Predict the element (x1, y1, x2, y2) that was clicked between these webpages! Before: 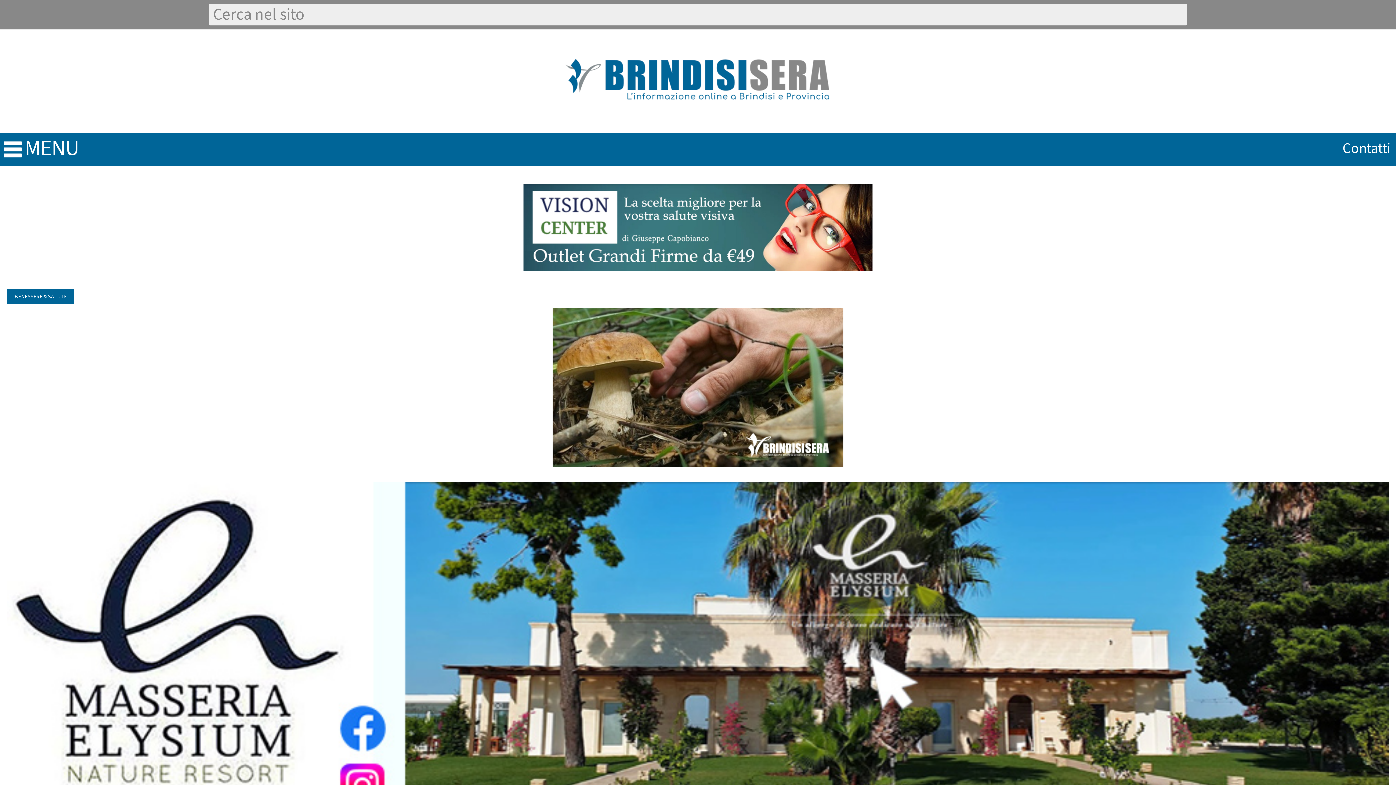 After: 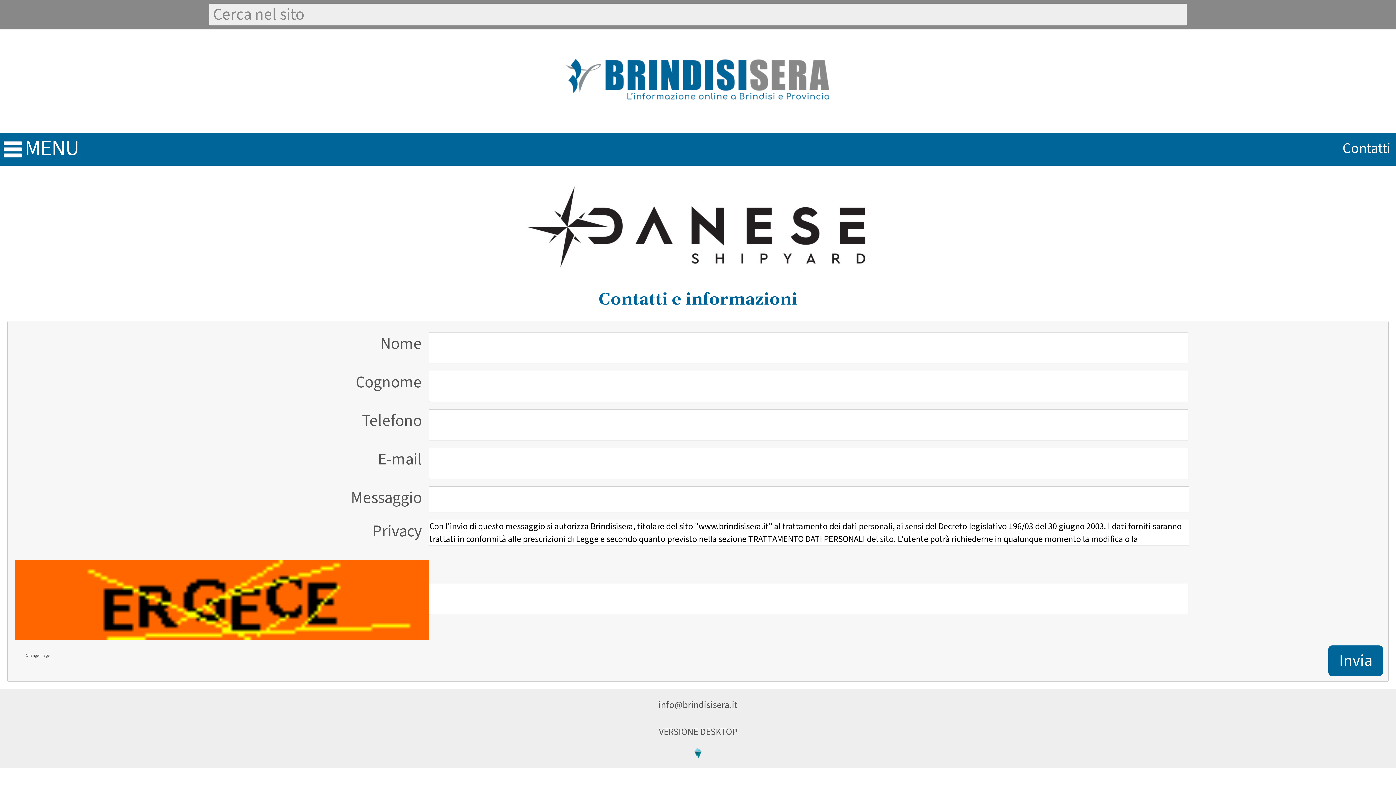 Action: bbox: (1342, 133, 1392, 164) label: Contatti